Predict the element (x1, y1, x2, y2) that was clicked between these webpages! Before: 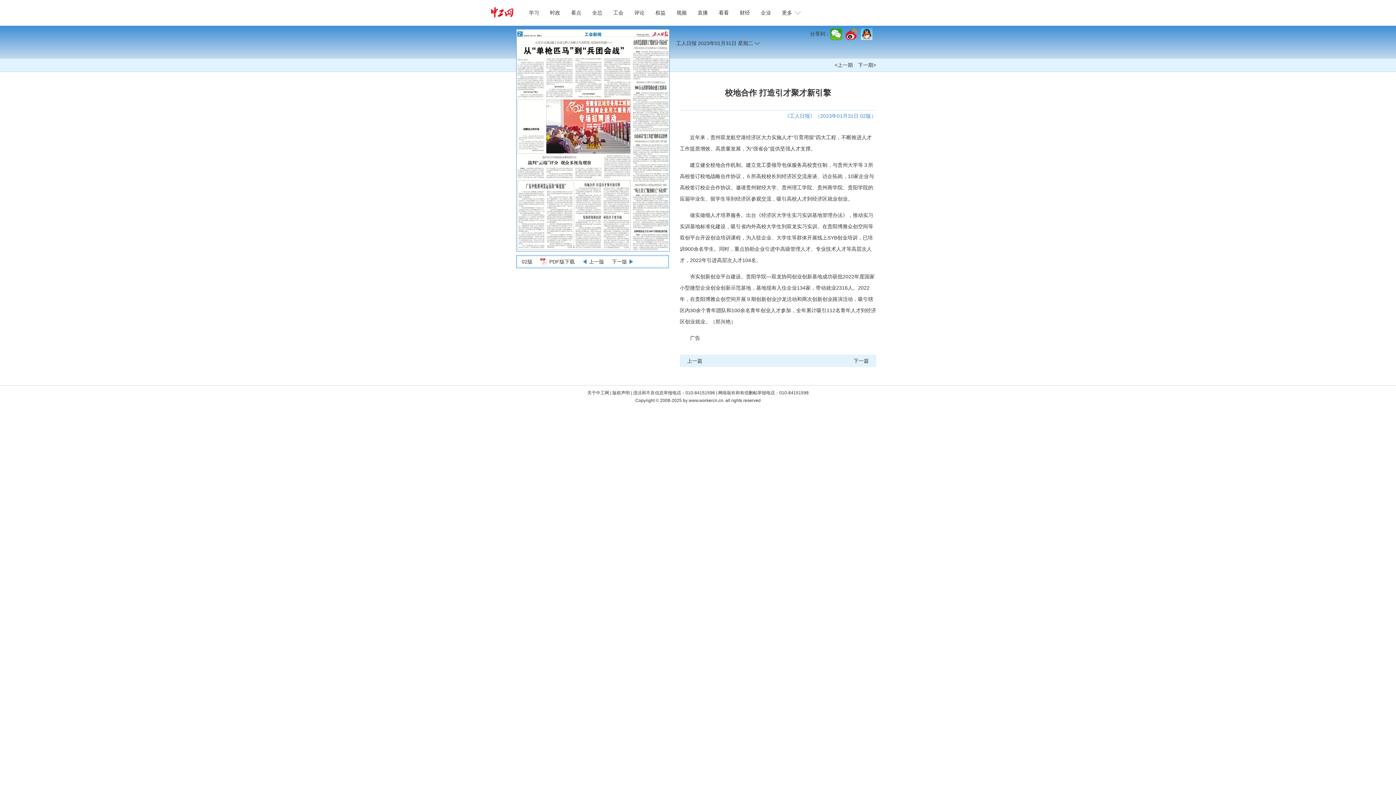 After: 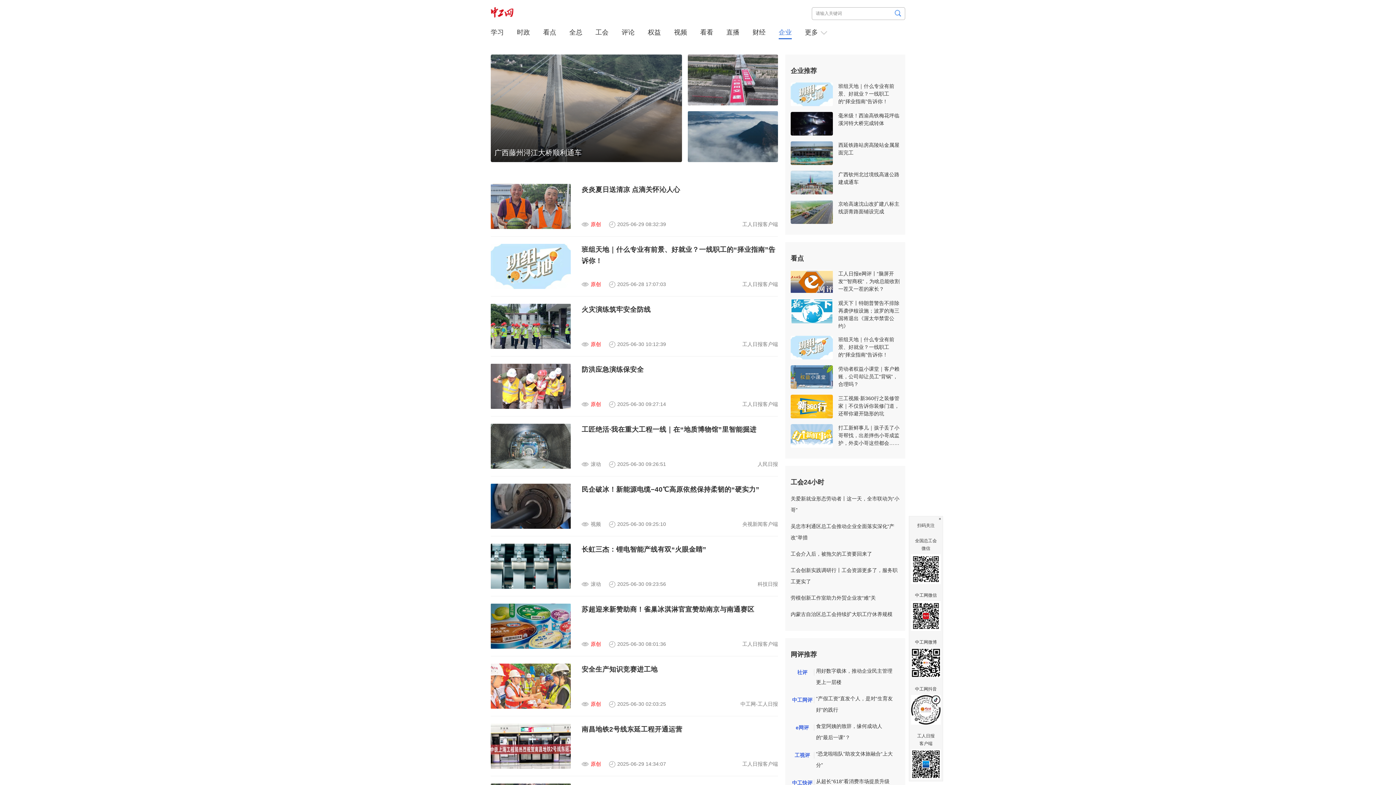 Action: label: 企业 bbox: (755, 0, 776, 25)